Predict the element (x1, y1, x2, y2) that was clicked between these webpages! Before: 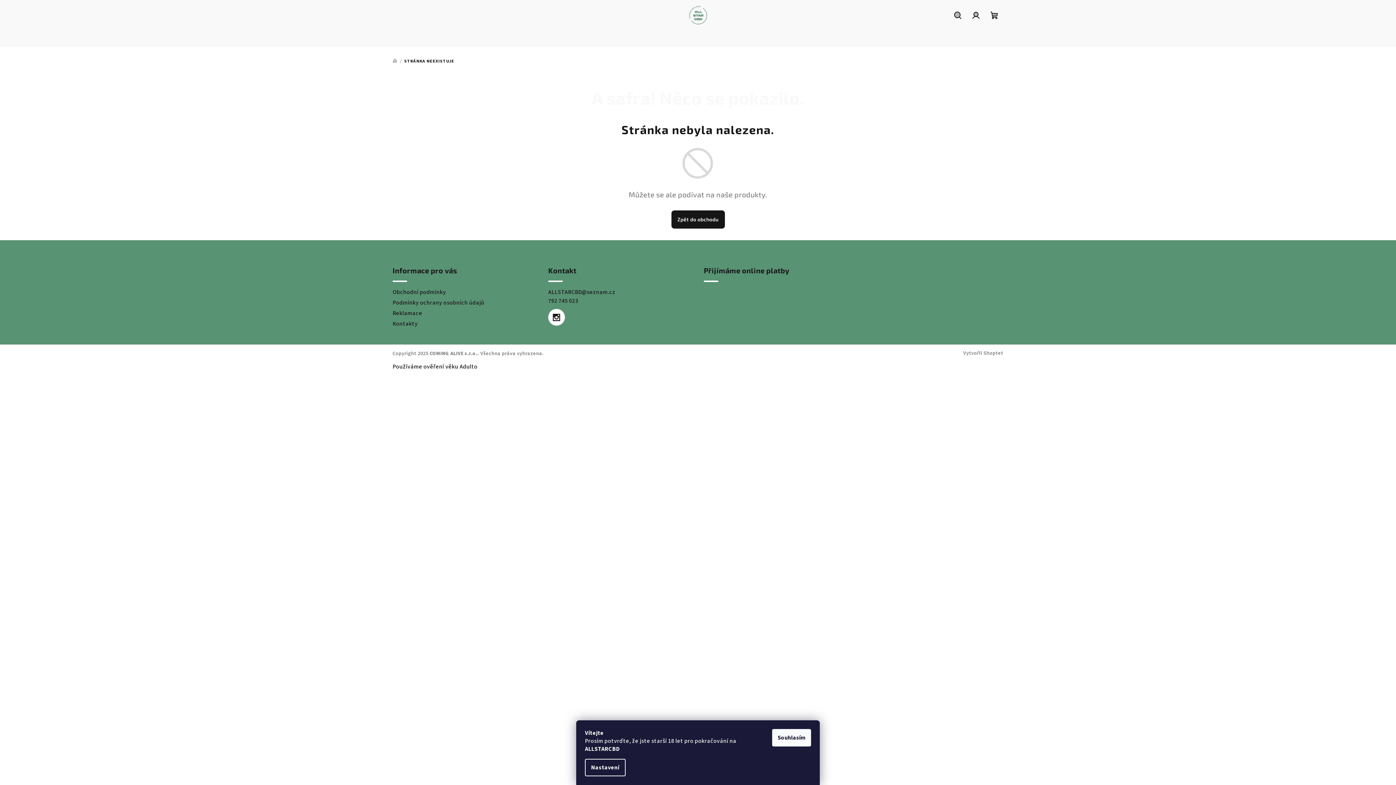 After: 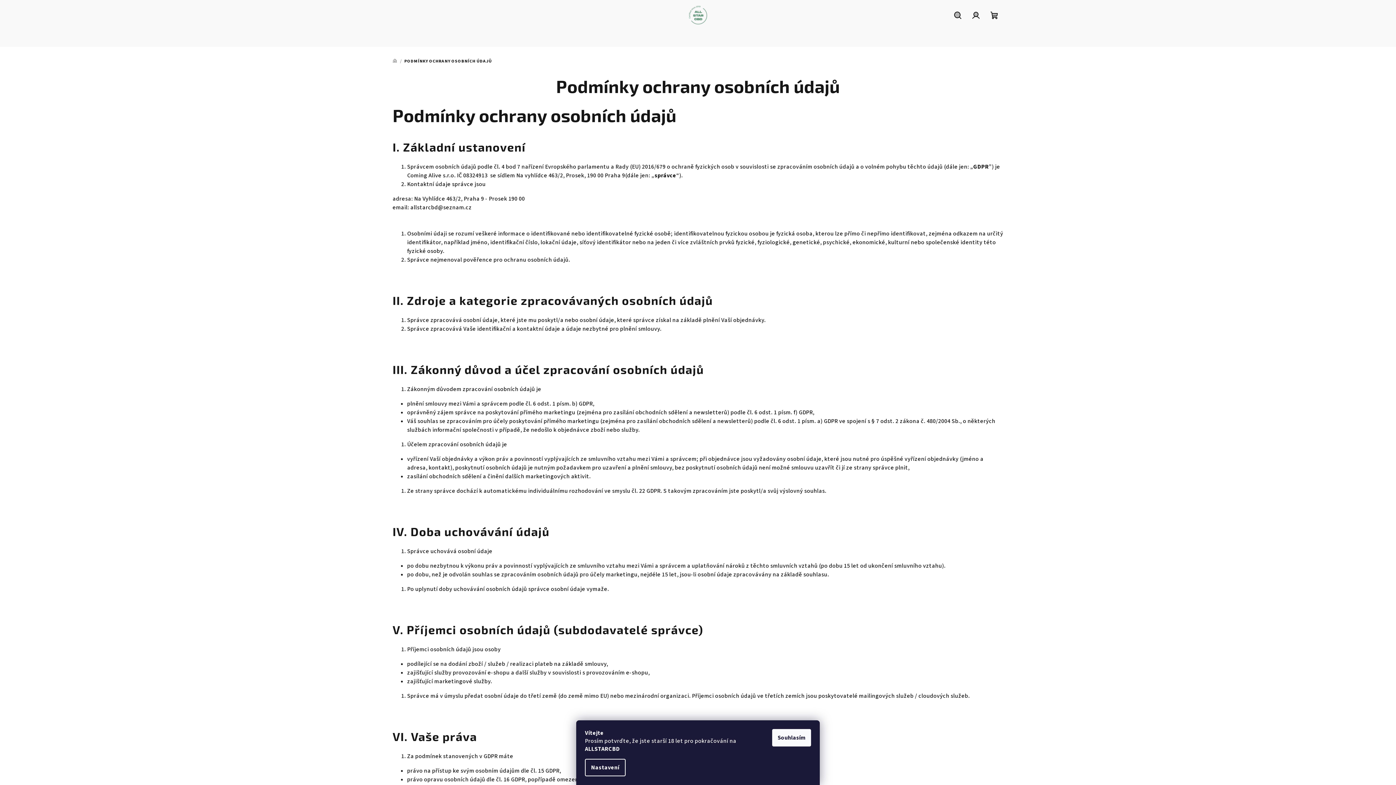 Action: bbox: (392, 298, 484, 306) label: Podmínky ochrany osobních údajů